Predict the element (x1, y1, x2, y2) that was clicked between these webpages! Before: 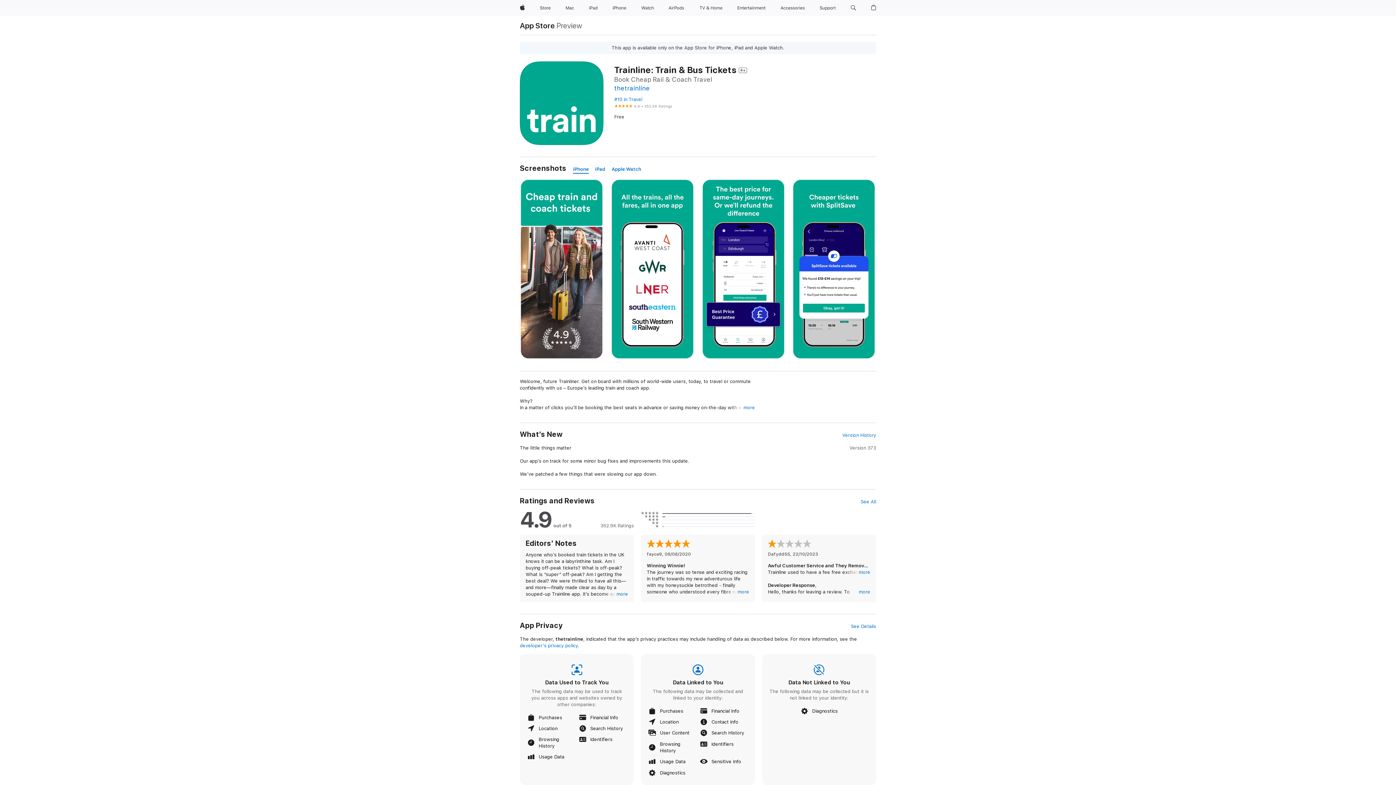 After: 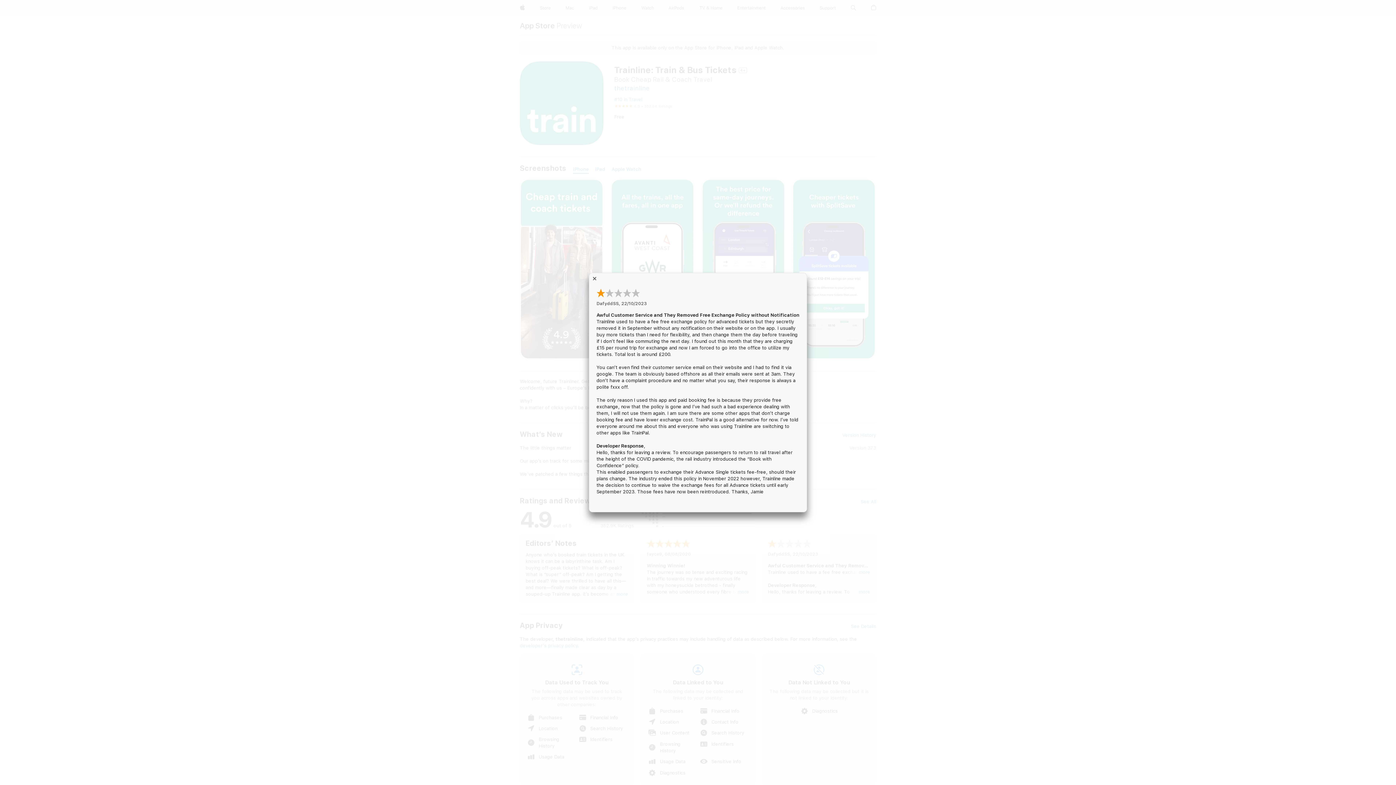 Action: bbox: (858, 589, 870, 595) label: more